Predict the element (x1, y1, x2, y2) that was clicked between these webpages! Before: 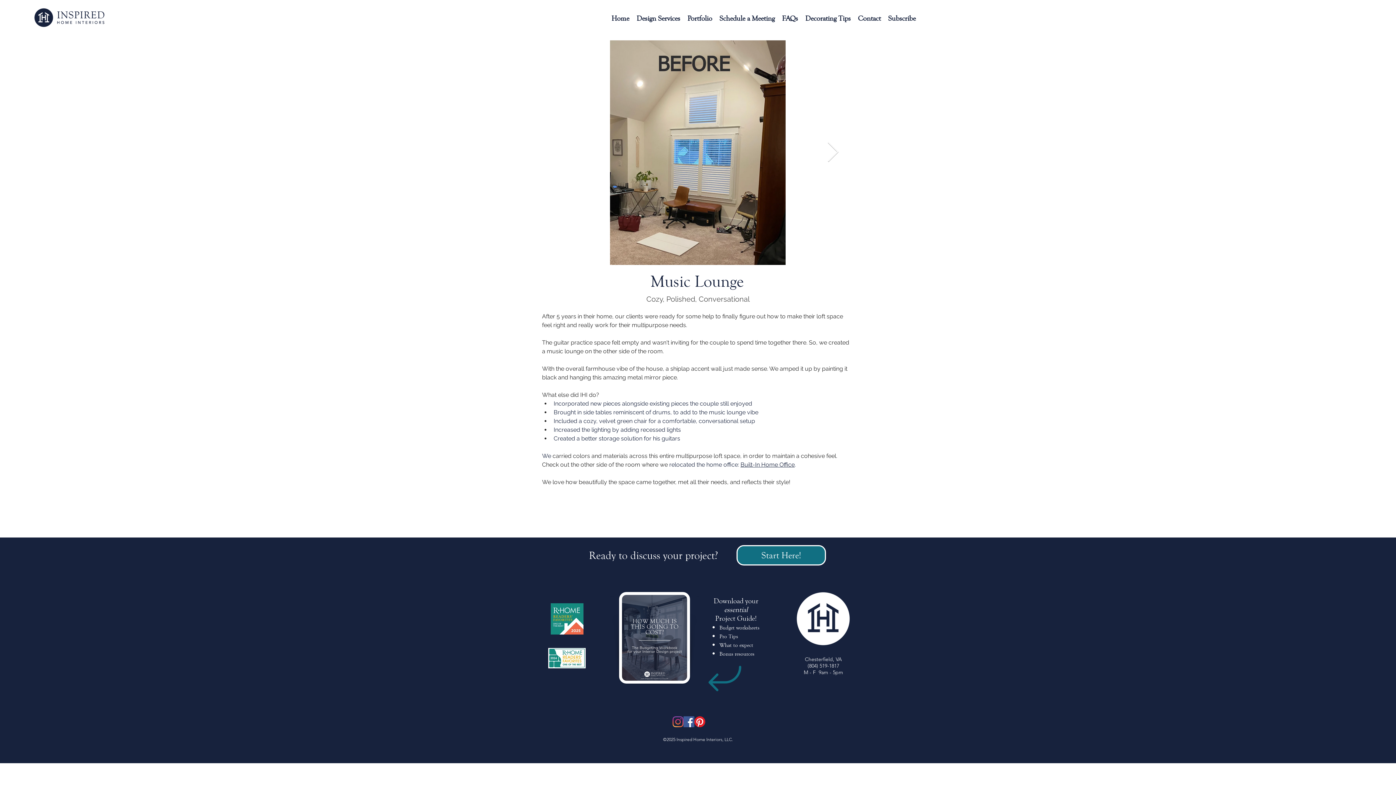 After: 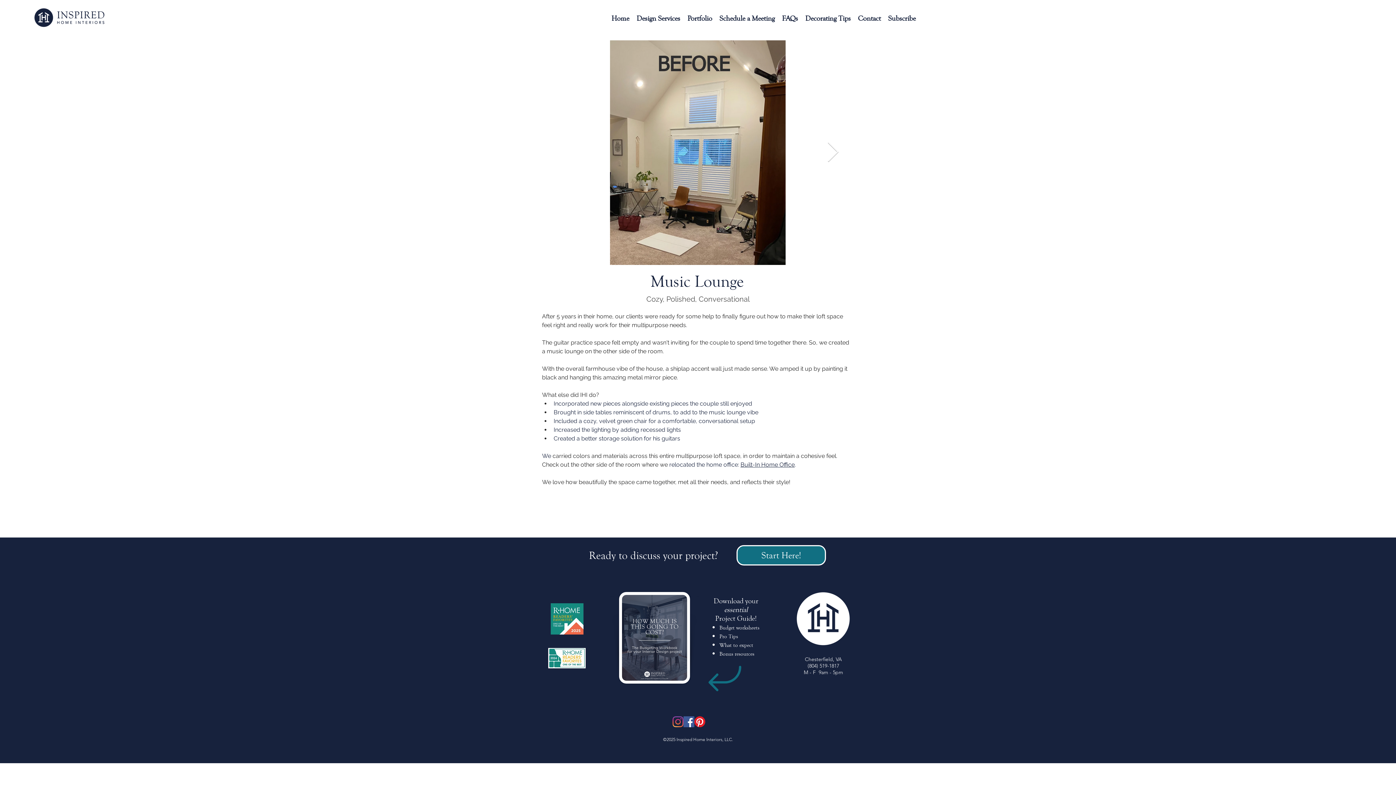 Action: label: Next Item bbox: (826, 141, 839, 163)